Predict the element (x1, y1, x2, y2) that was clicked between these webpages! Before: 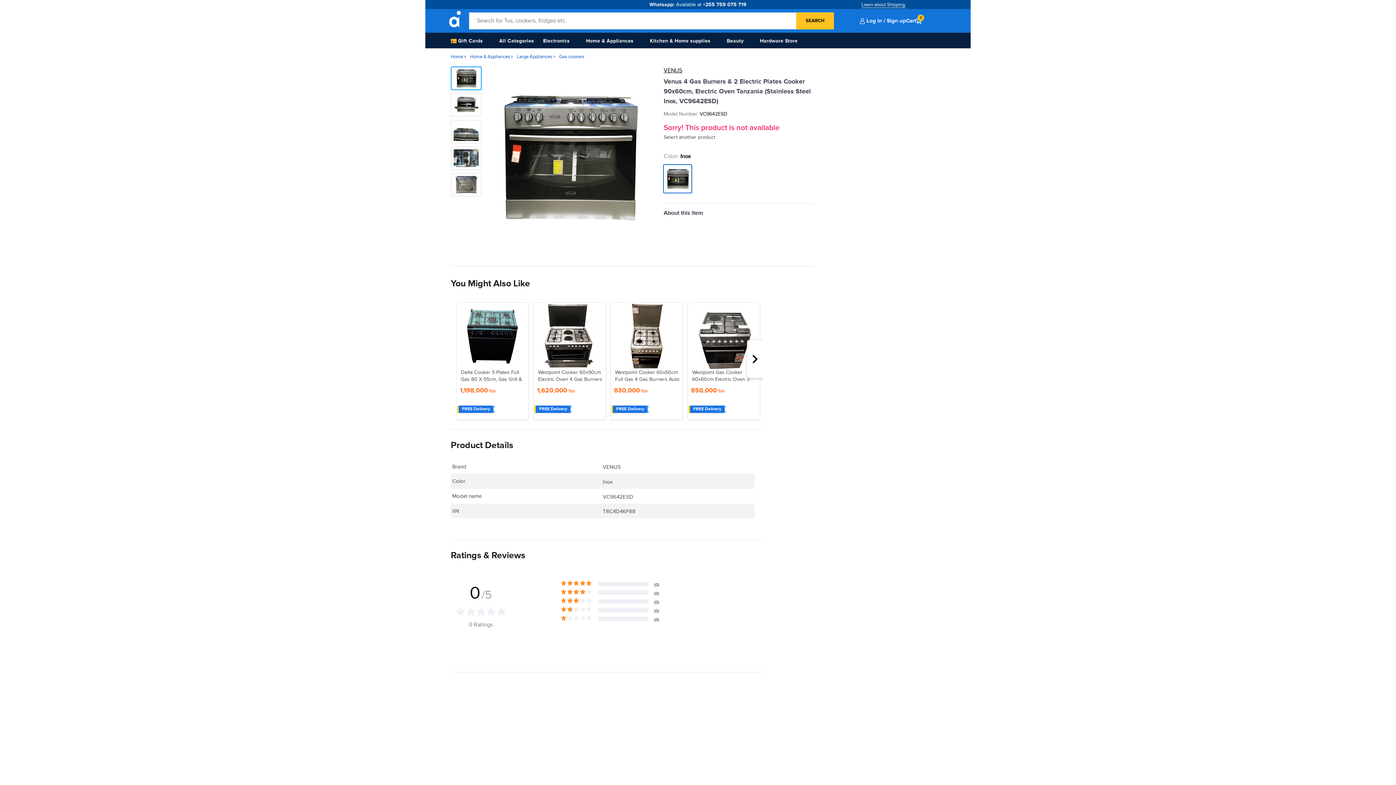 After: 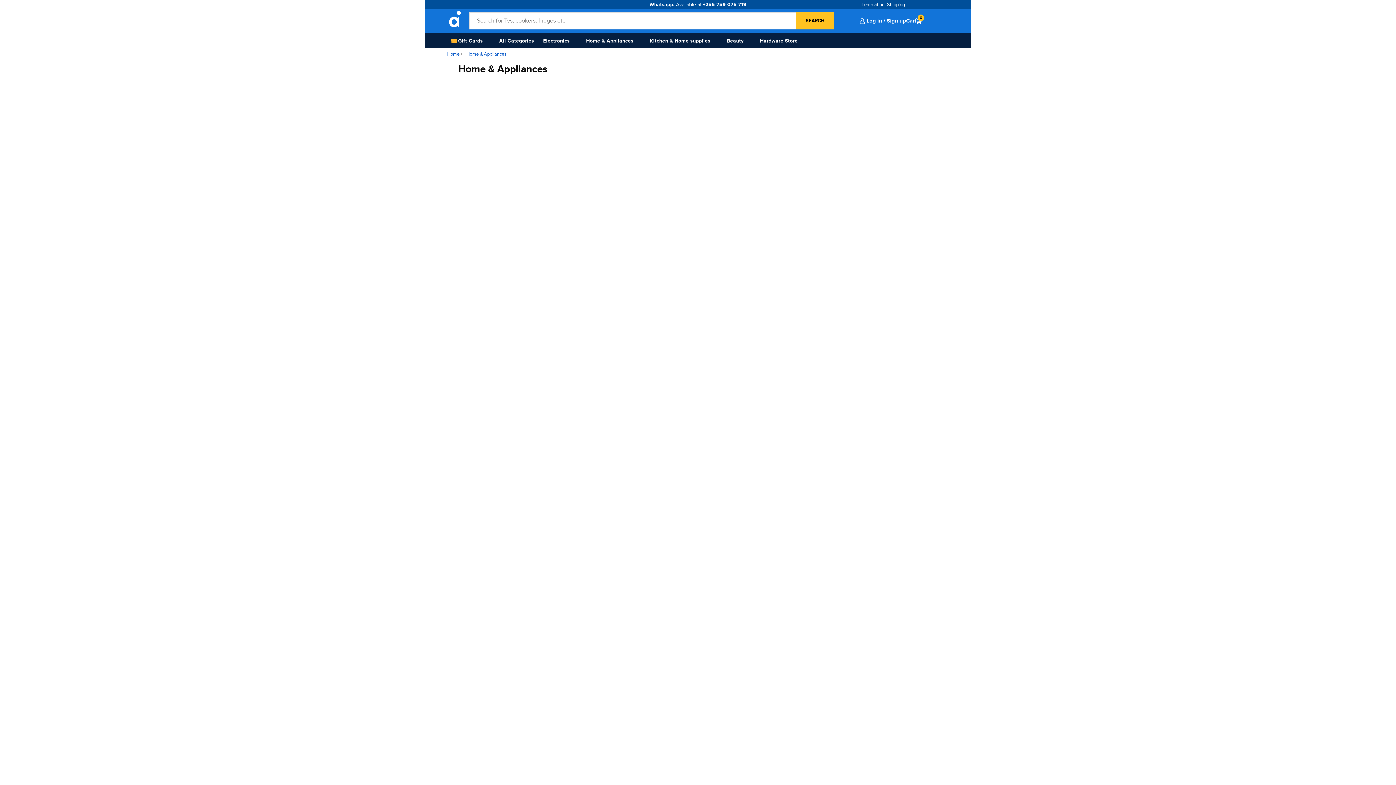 Action: label: Home & Appliances bbox: (578, 31, 640, 48)